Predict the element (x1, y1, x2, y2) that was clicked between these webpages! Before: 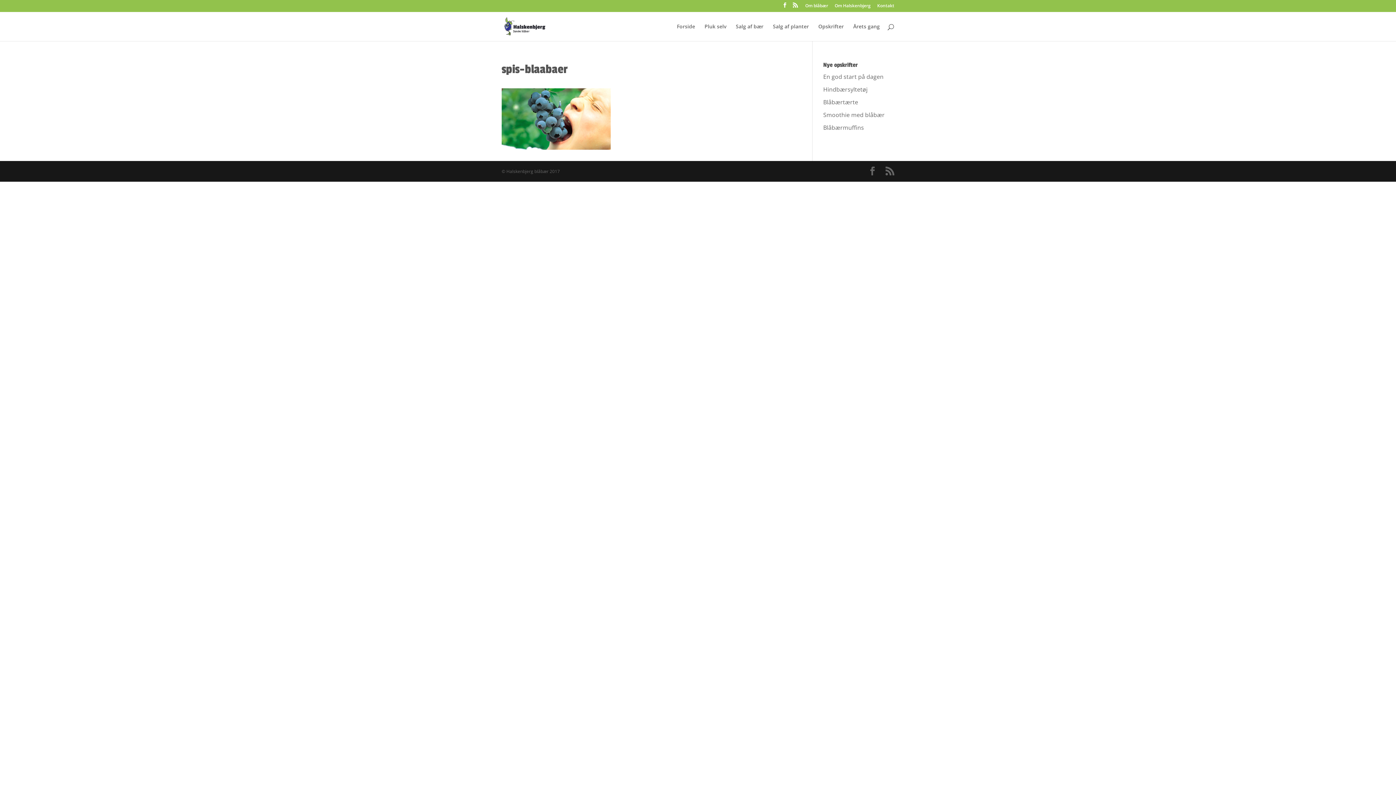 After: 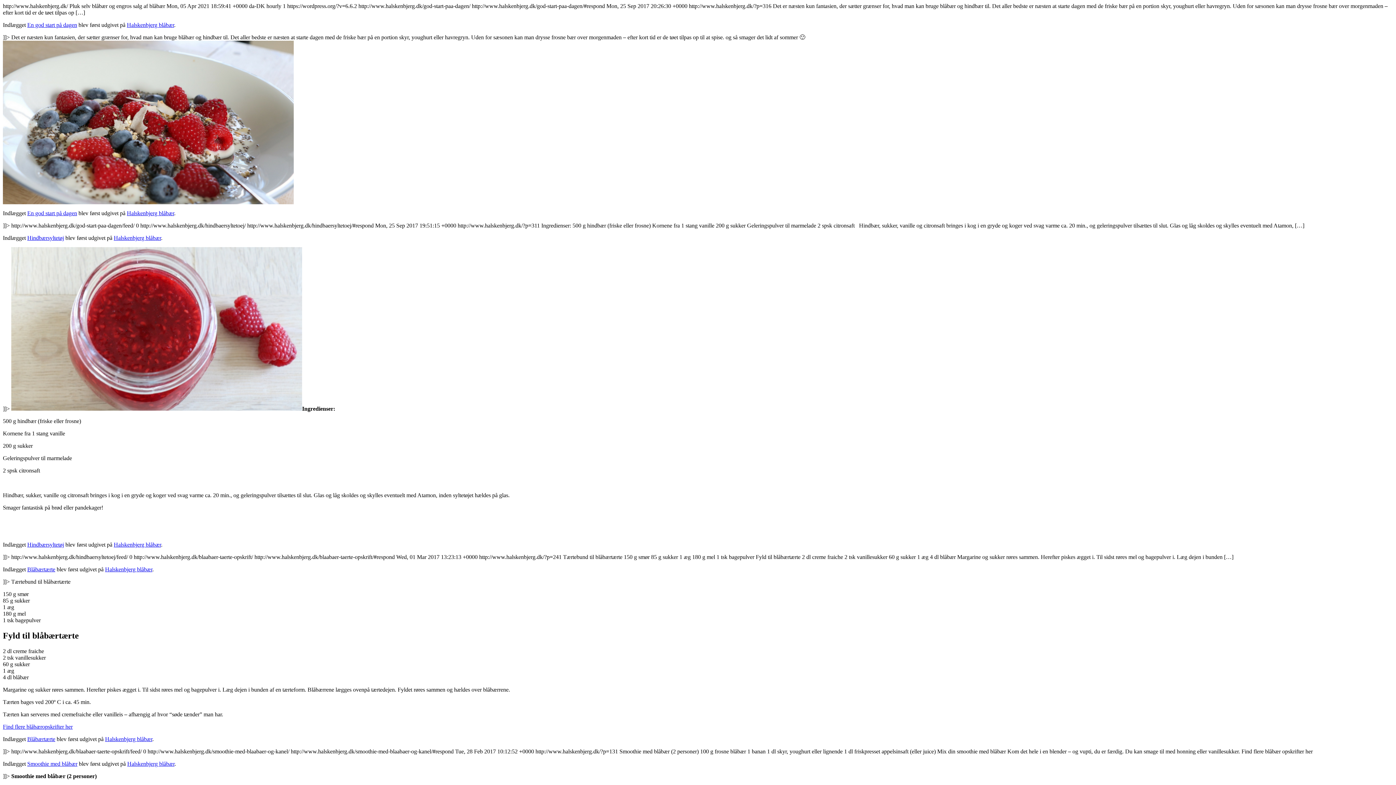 Action: bbox: (885, 166, 894, 176)